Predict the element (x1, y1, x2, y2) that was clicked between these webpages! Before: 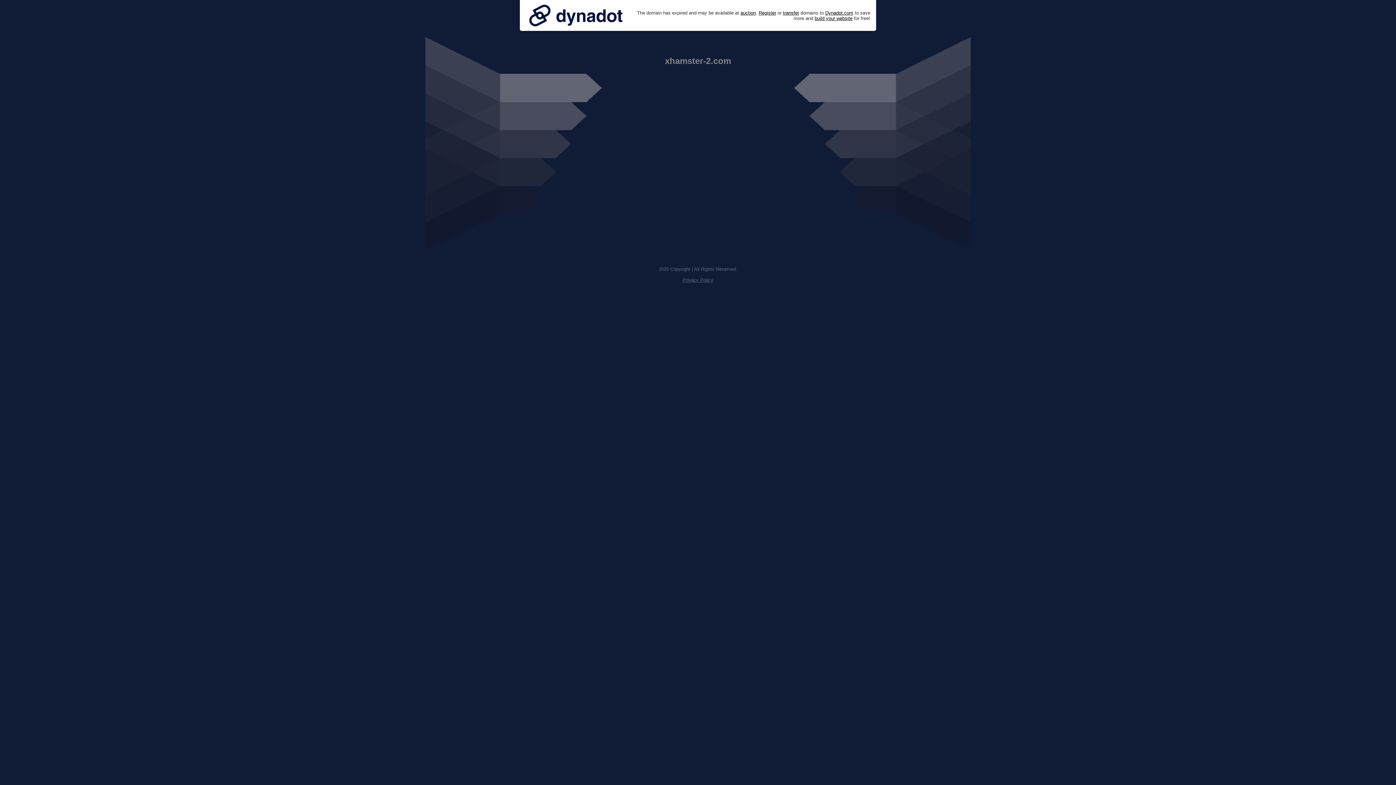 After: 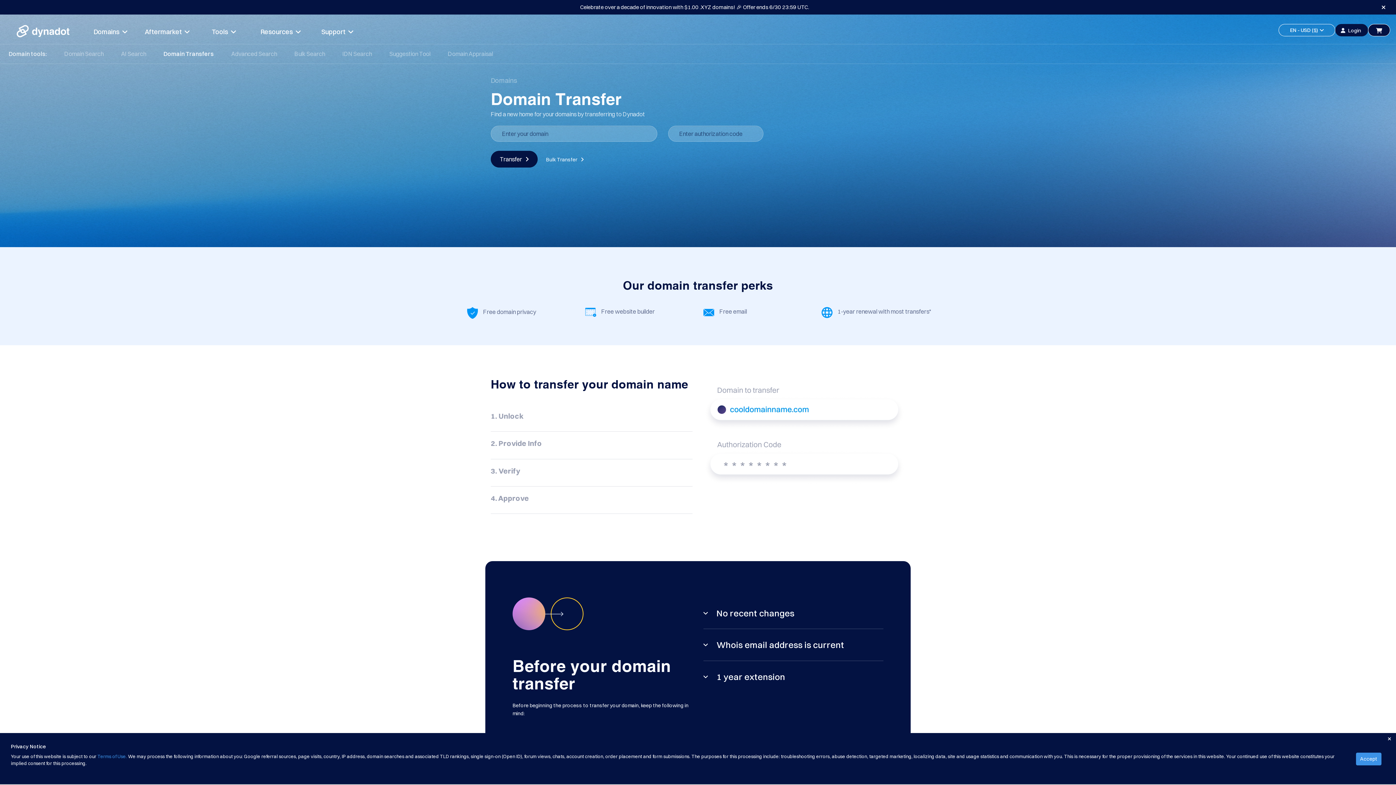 Action: bbox: (783, 10, 799, 15) label: transfer